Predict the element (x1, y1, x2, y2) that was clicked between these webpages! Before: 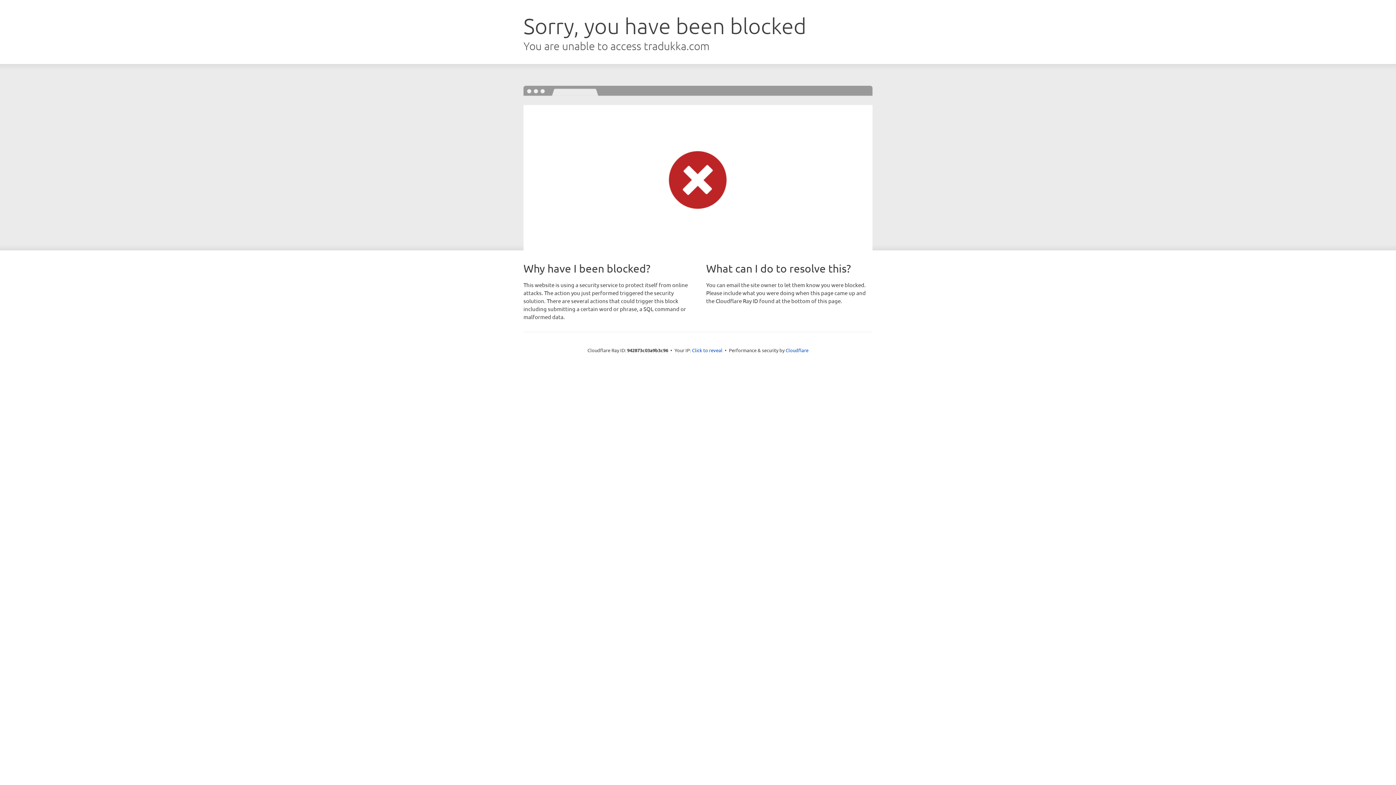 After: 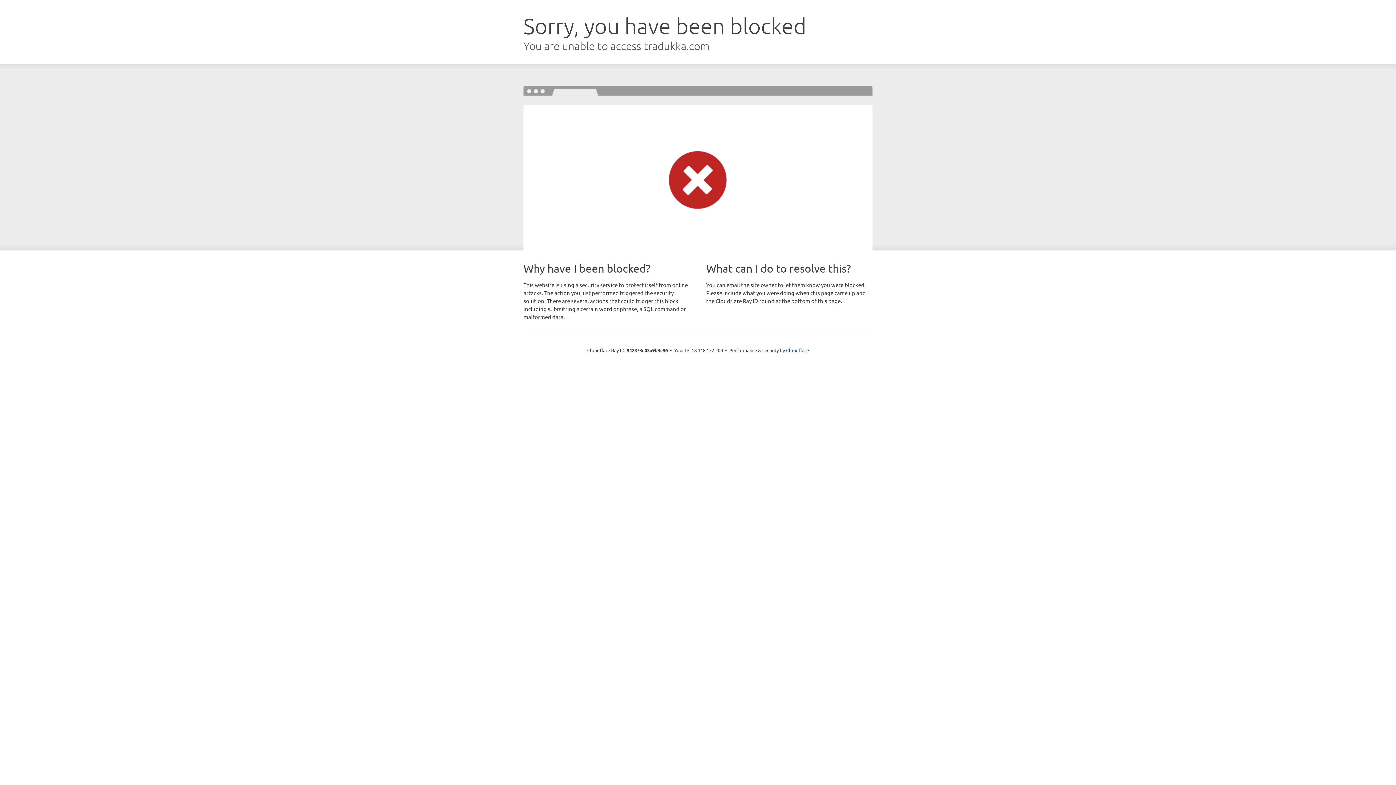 Action: label: Click to reveal bbox: (692, 346, 722, 353)